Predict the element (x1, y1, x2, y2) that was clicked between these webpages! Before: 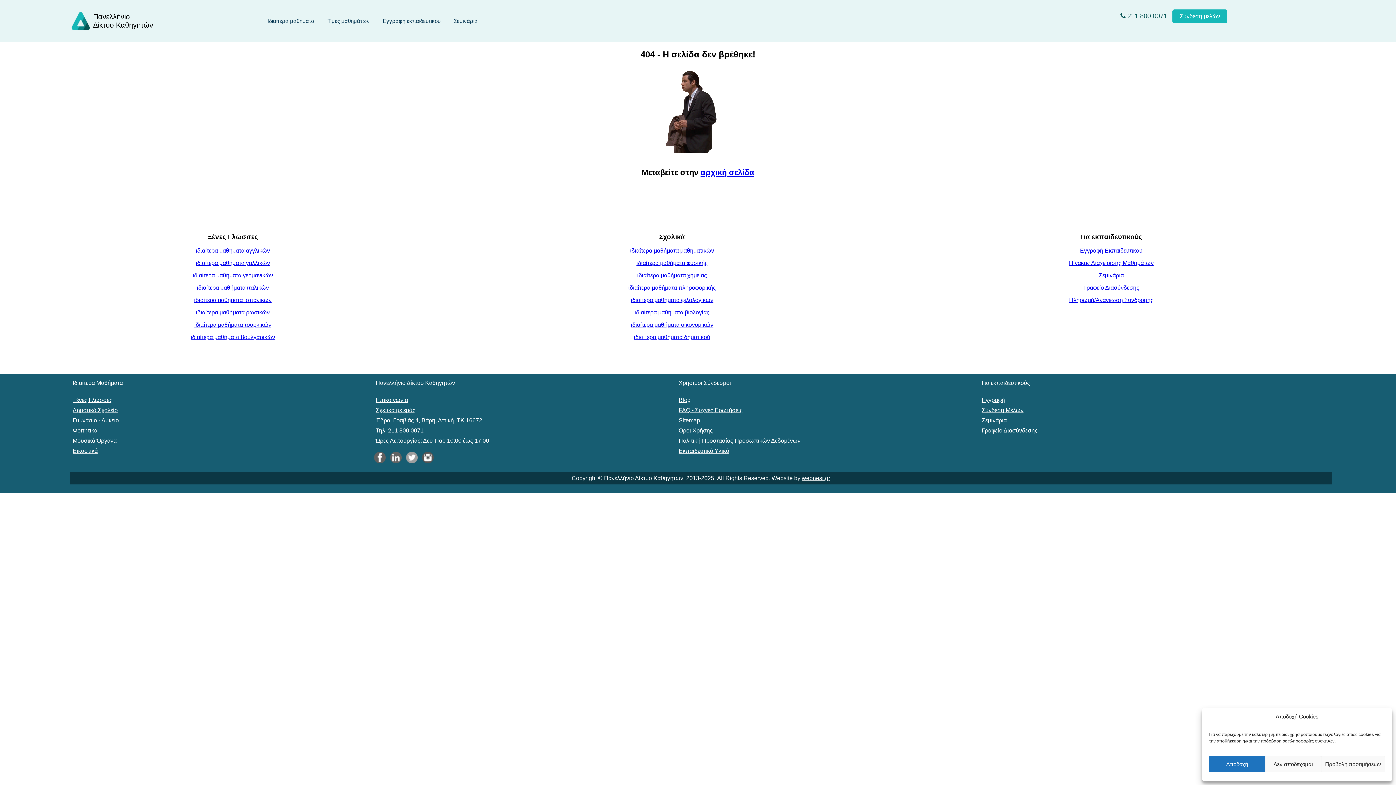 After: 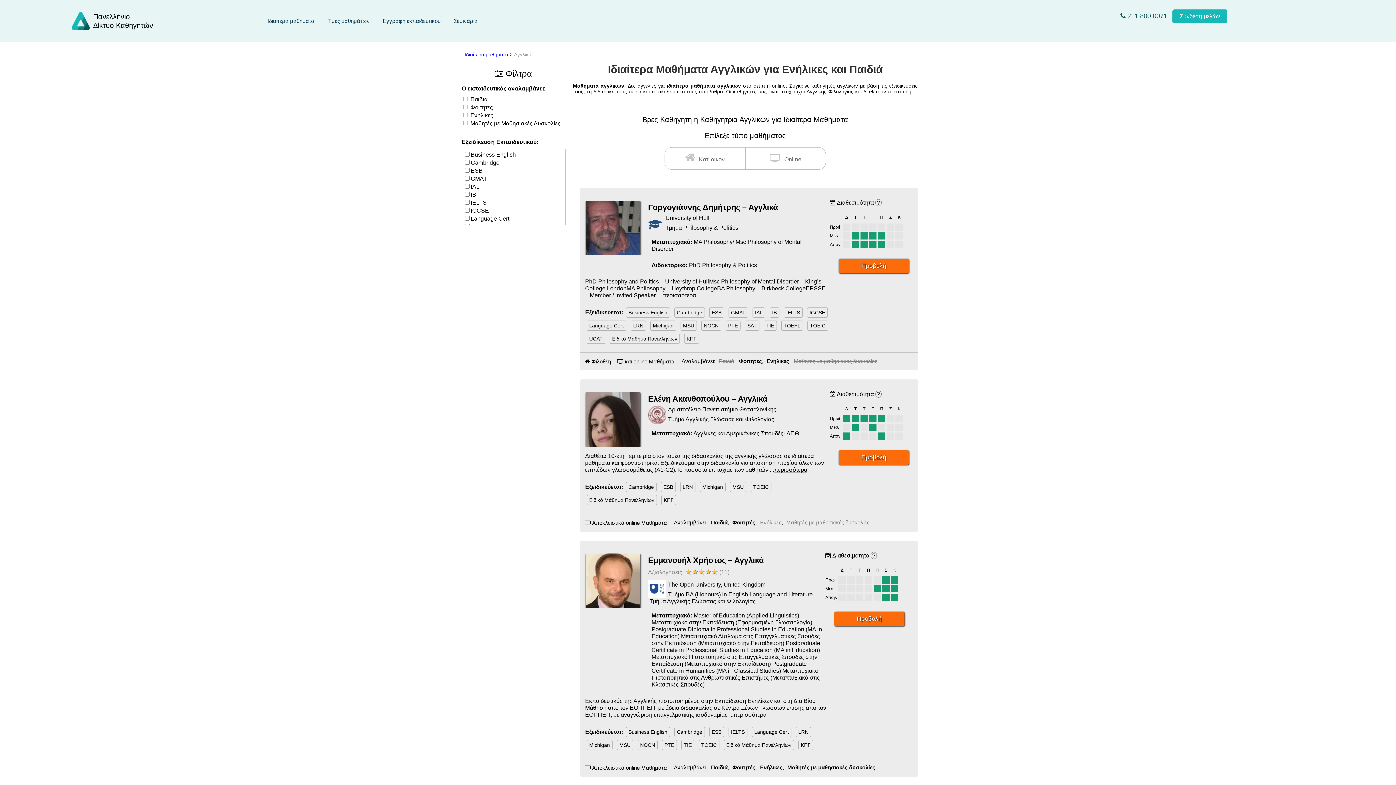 Action: label: ιδιαίτερα μαθήματα αγγλικών bbox: (27, 247, 438, 254)